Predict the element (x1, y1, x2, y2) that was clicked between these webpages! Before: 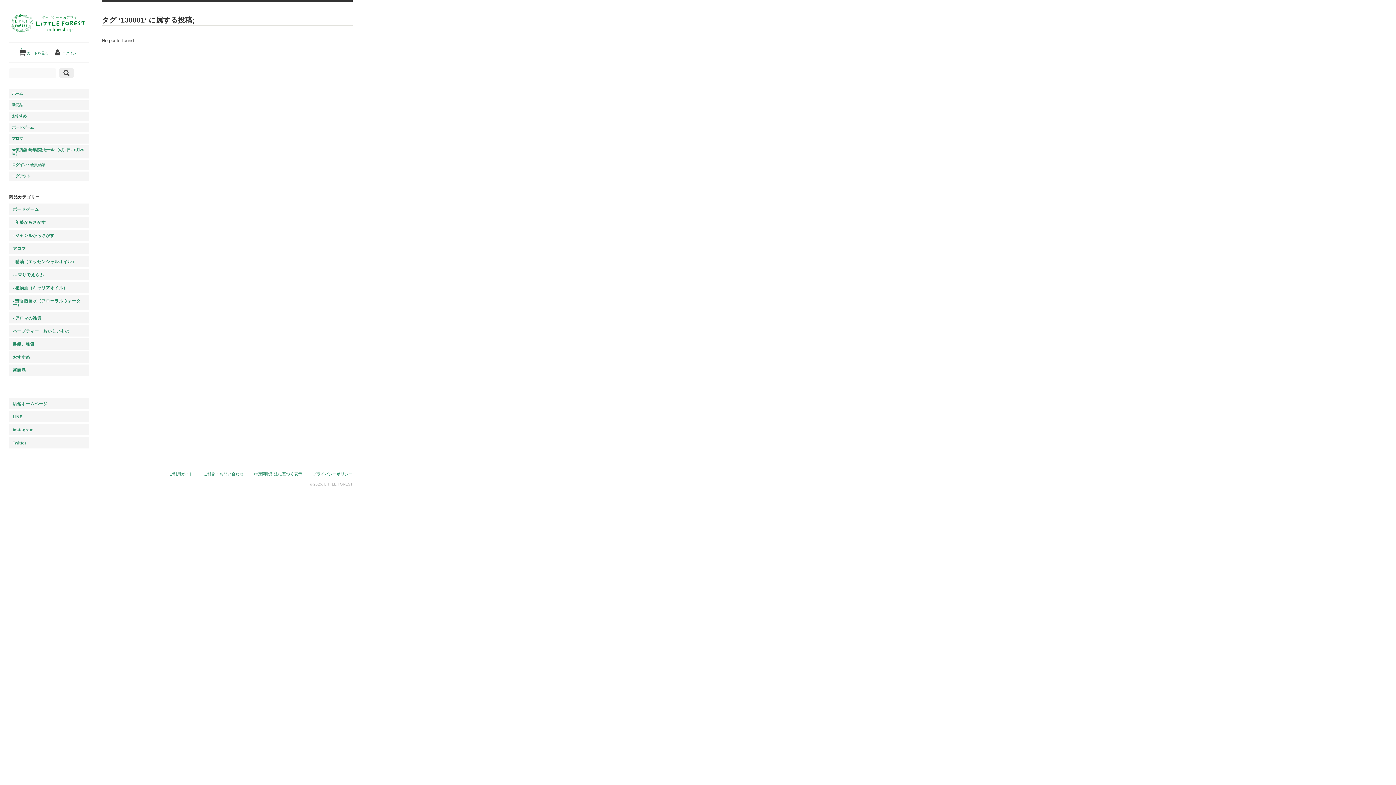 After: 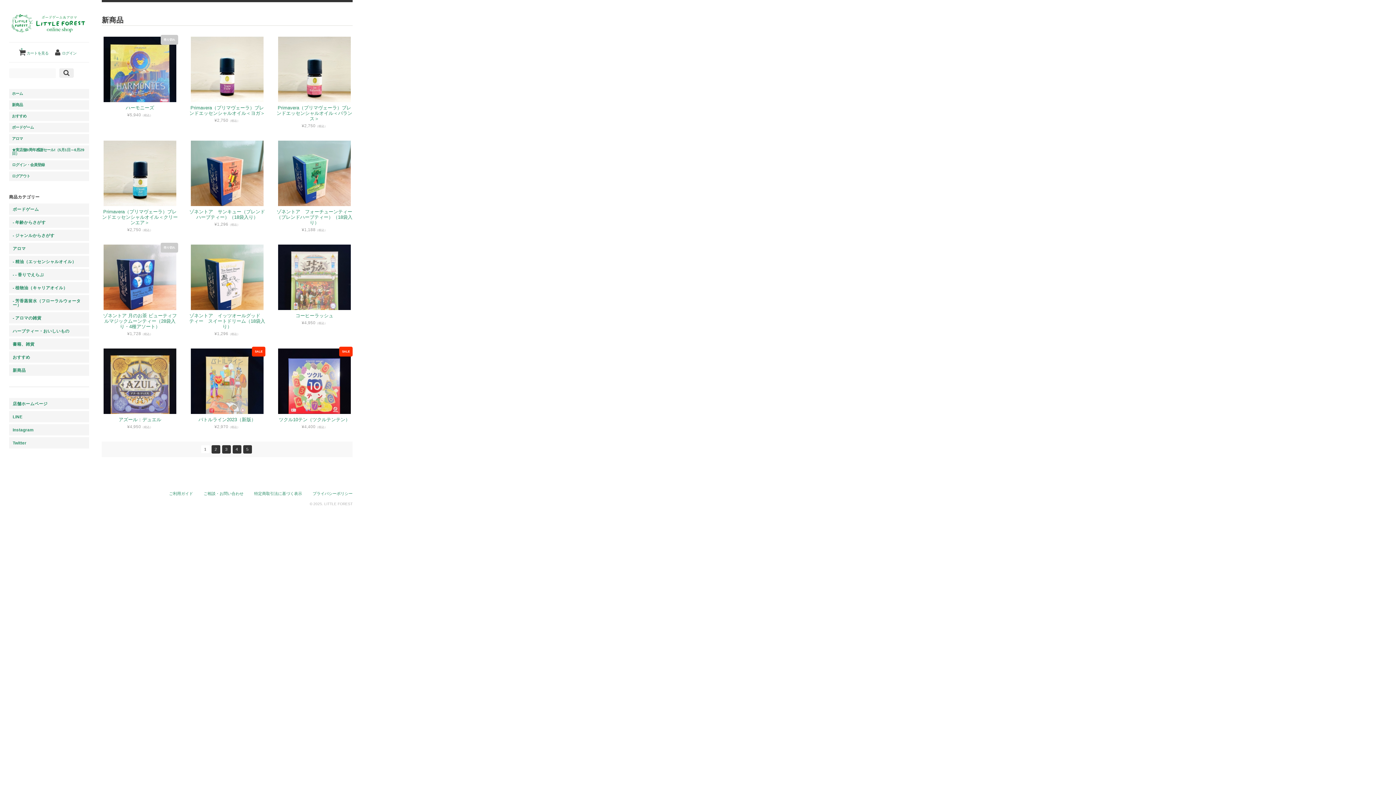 Action: bbox: (9, 100, 89, 109) label: 新商品